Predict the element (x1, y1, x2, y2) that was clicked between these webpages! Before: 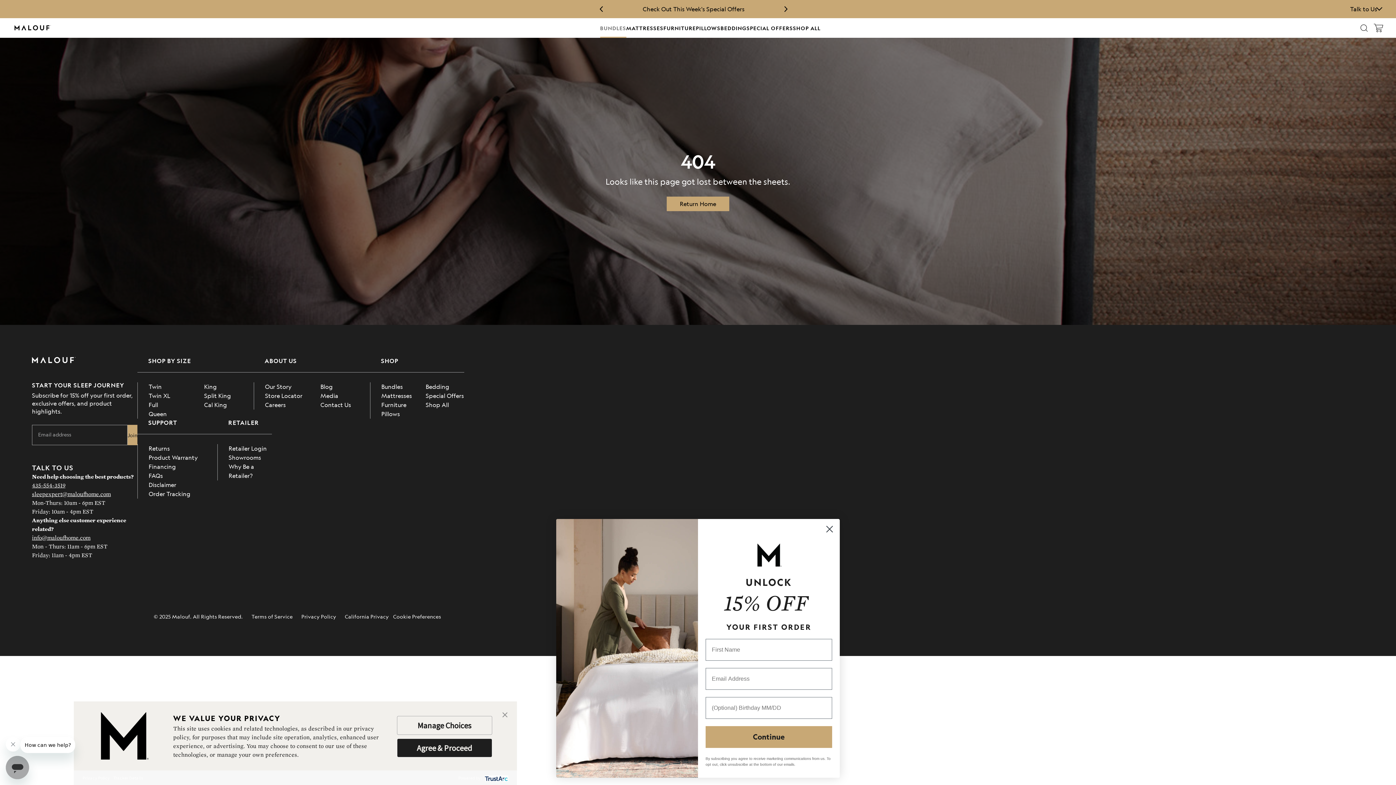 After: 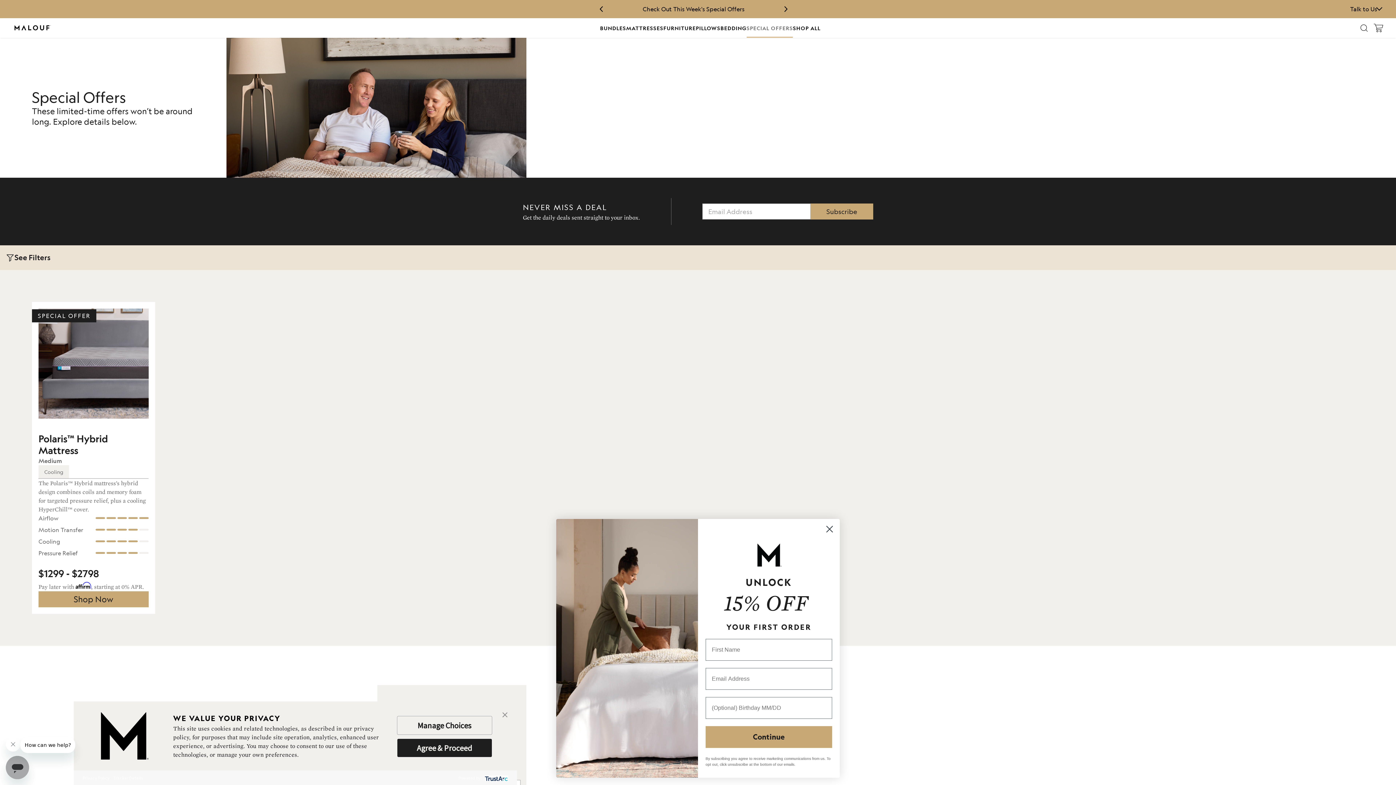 Action: bbox: (425, 392, 464, 399) label: Special Offers